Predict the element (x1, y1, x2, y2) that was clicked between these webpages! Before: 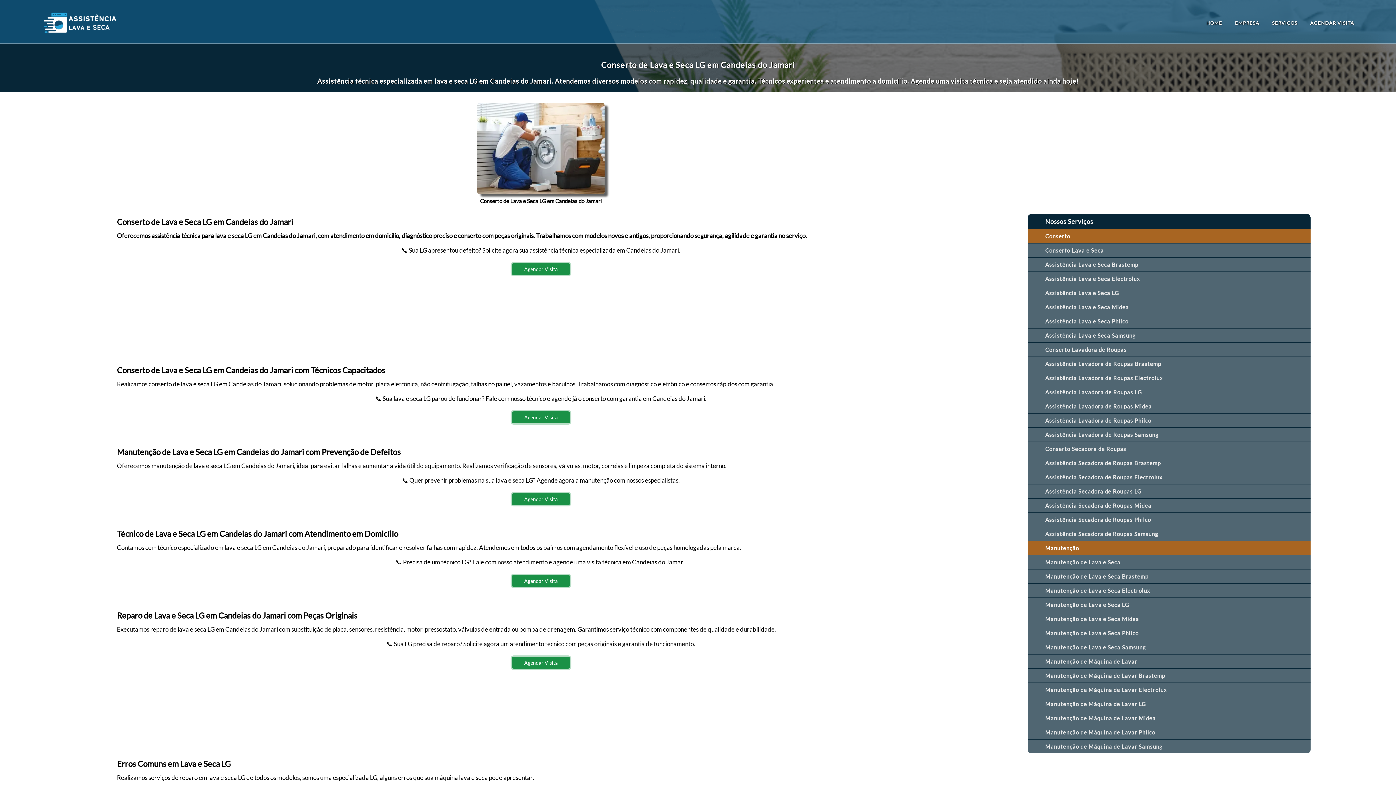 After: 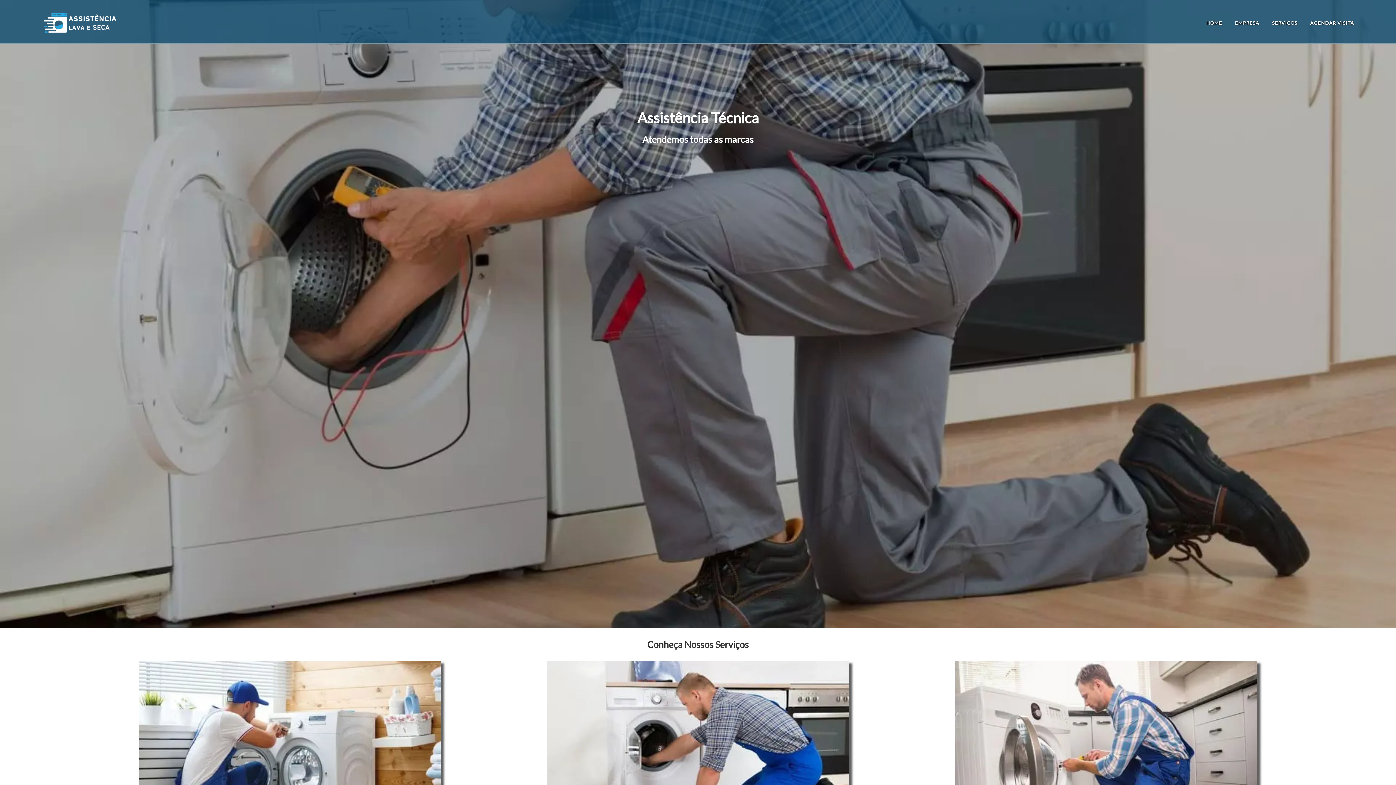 Action: bbox: (1266, 14, 1303, 31) label: SERVIÇOS